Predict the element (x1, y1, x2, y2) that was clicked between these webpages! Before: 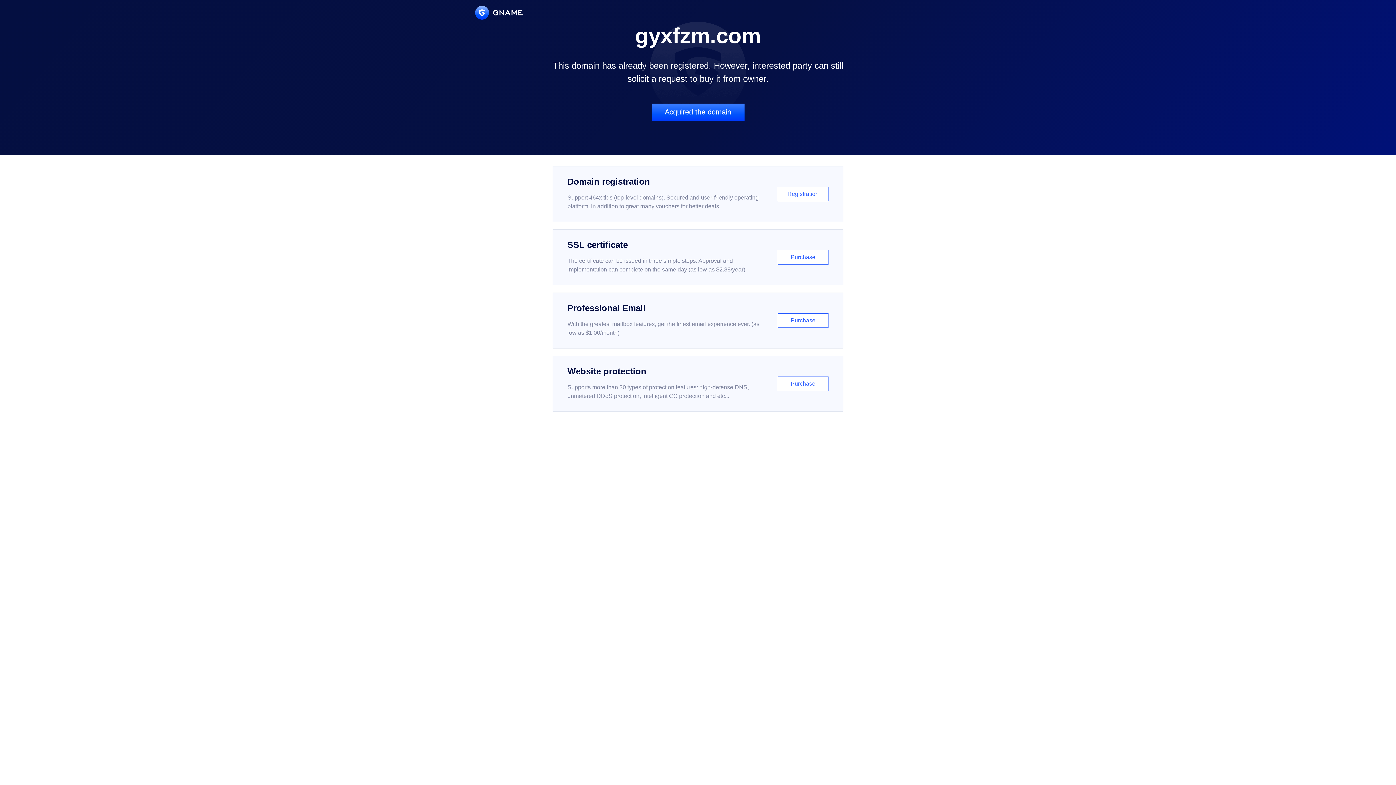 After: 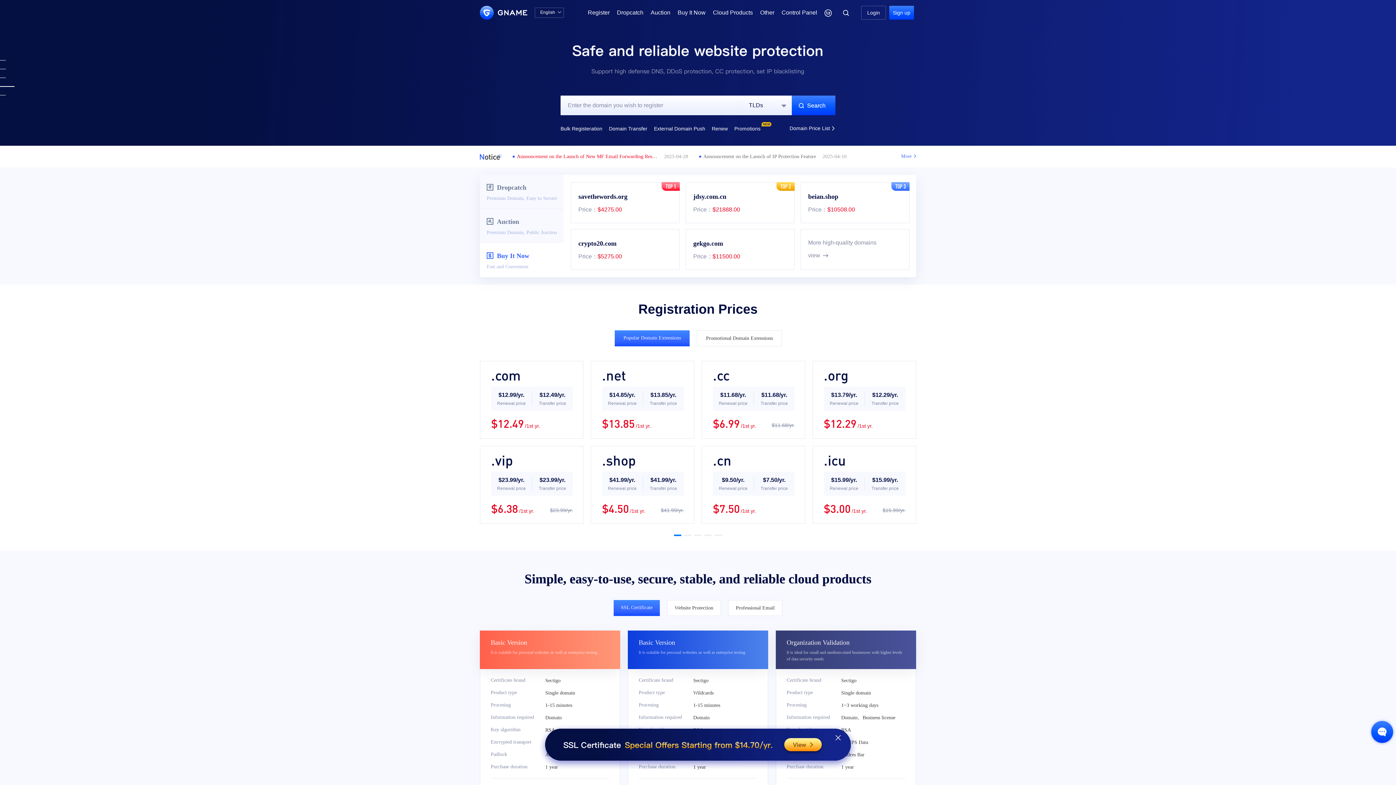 Action: bbox: (475, 5, 522, 19)